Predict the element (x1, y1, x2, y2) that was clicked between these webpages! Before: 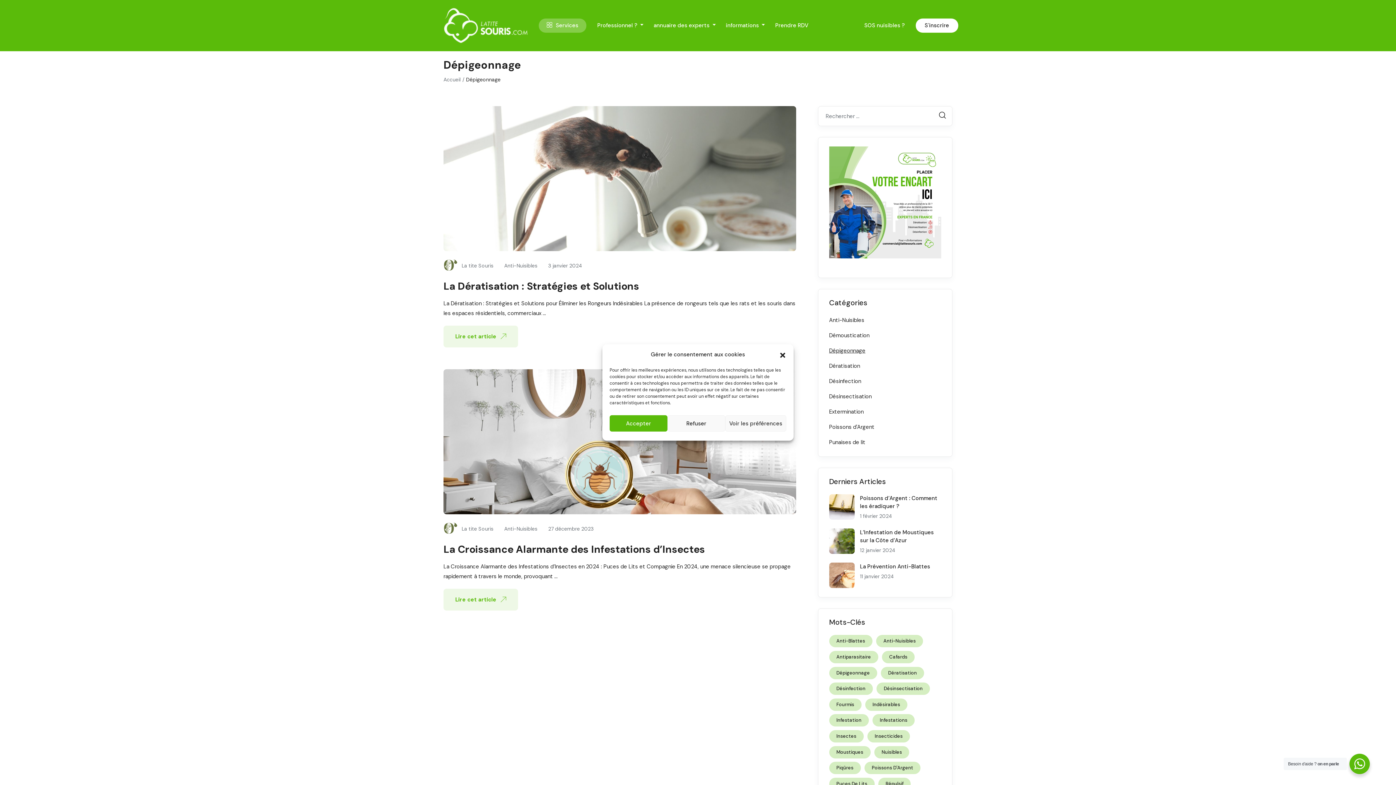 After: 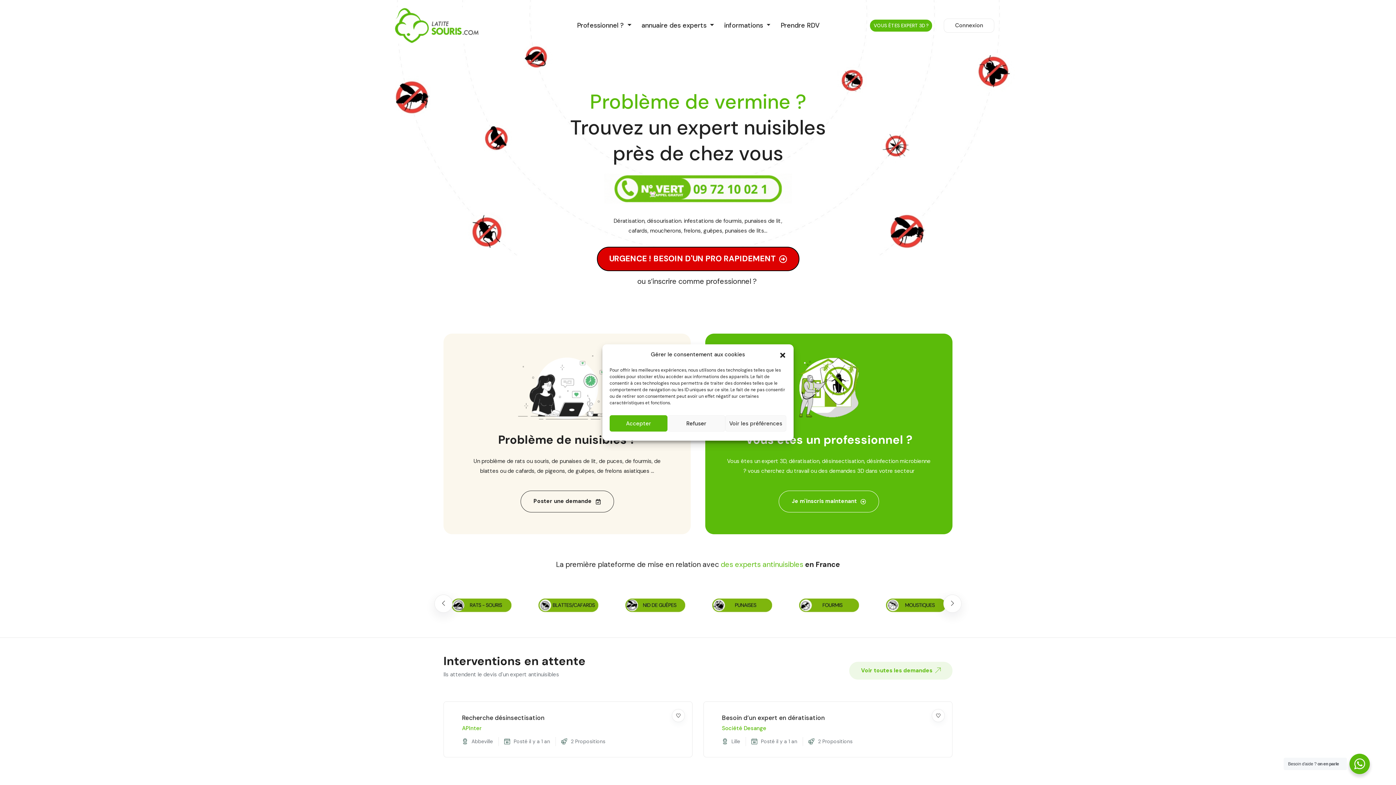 Action: bbox: (443, 76, 460, 82) label: Accueil